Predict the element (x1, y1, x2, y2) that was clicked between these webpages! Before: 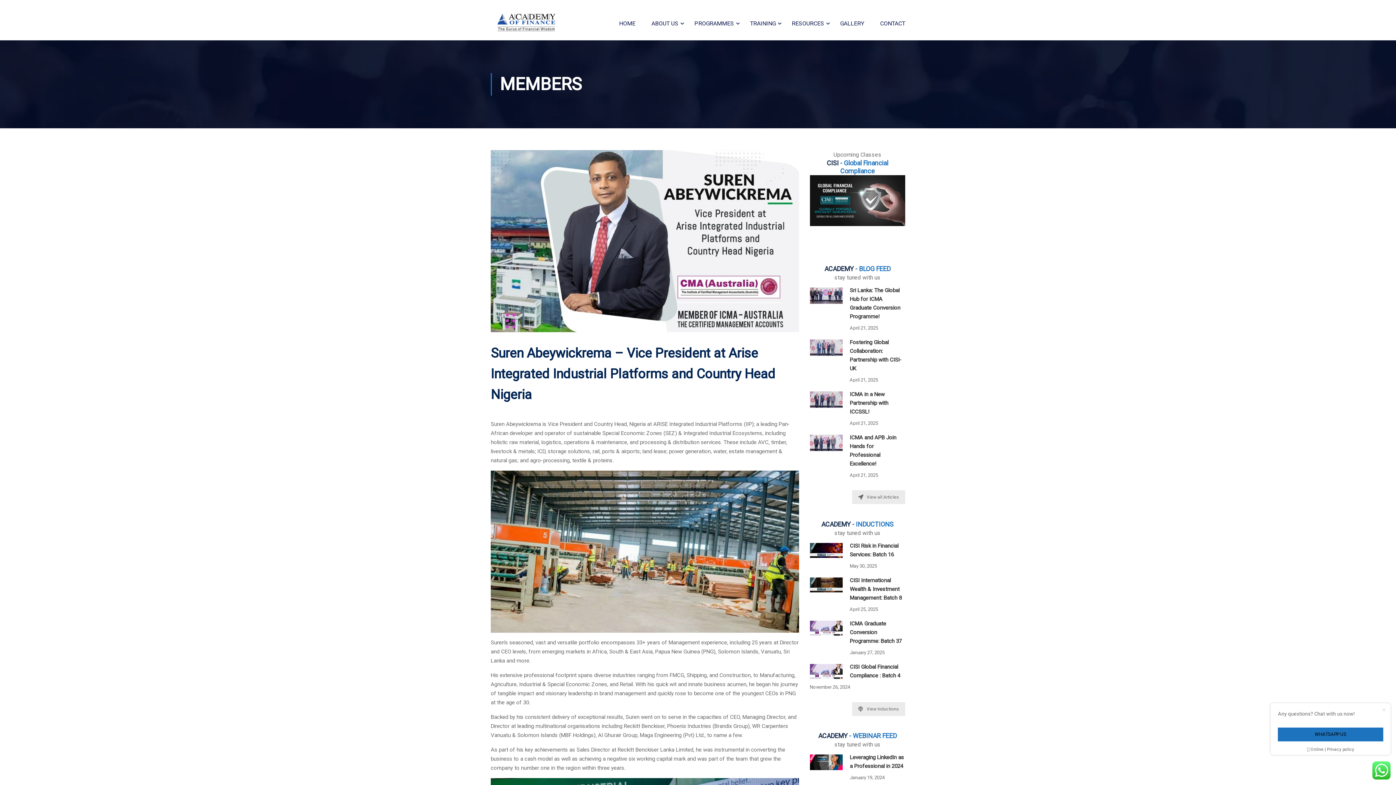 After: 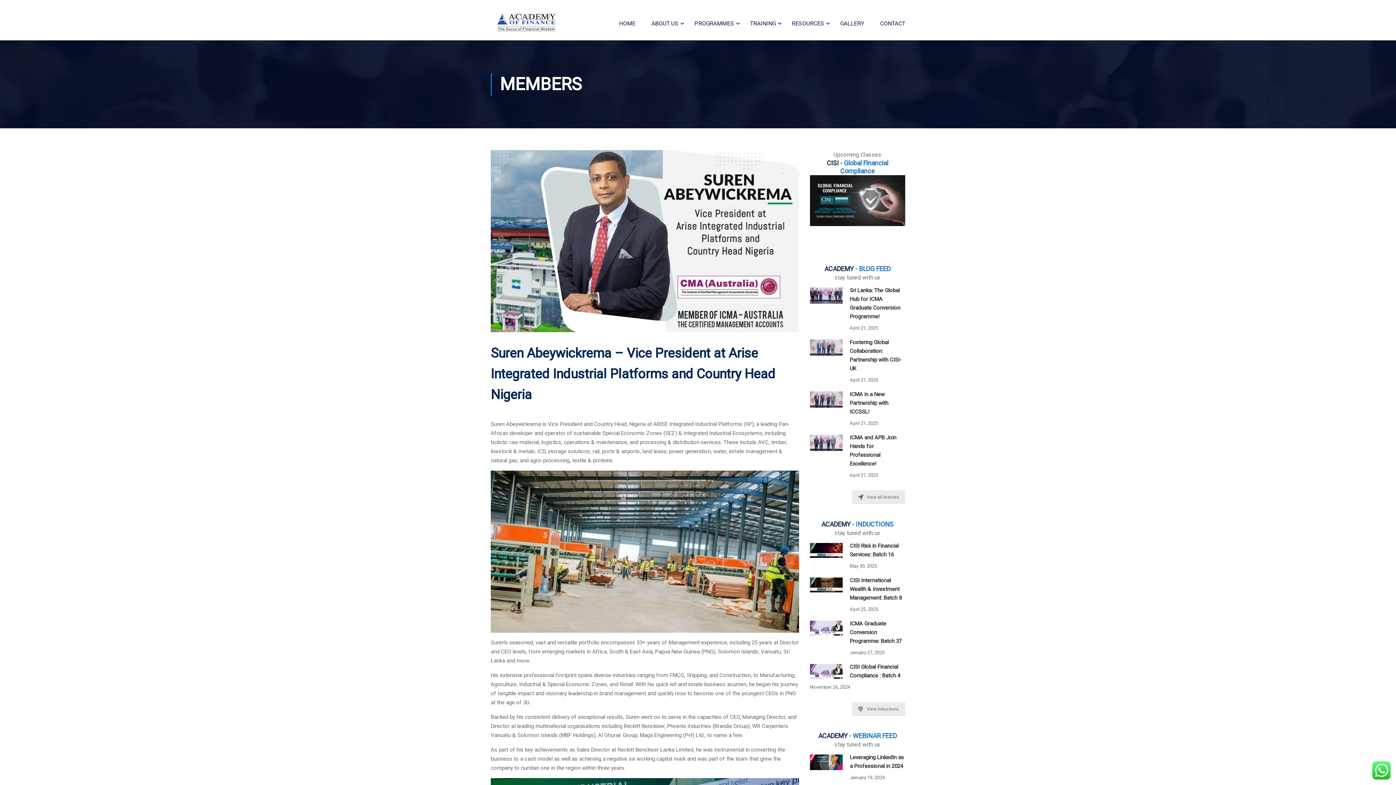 Action: label: WHATSAPP US bbox: (1278, 727, 1383, 741)